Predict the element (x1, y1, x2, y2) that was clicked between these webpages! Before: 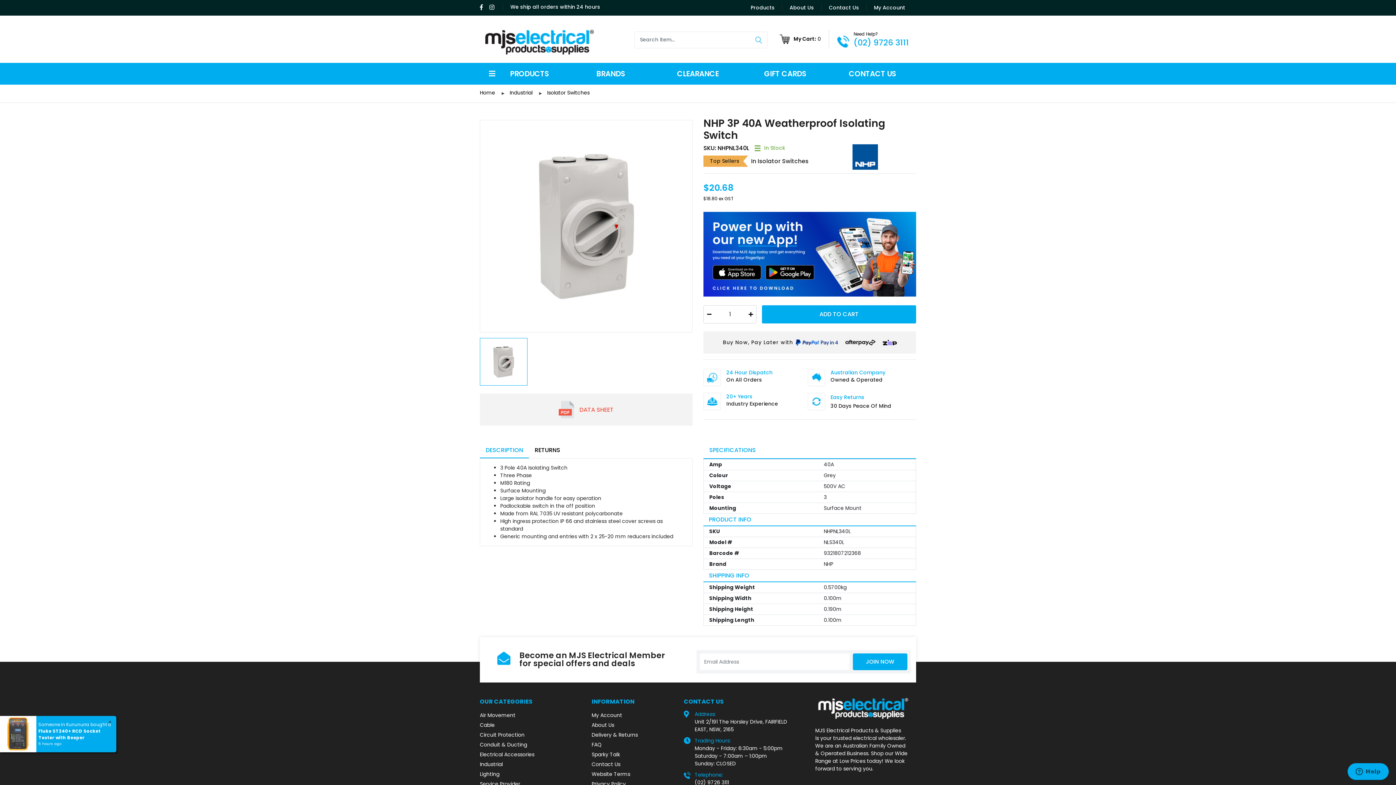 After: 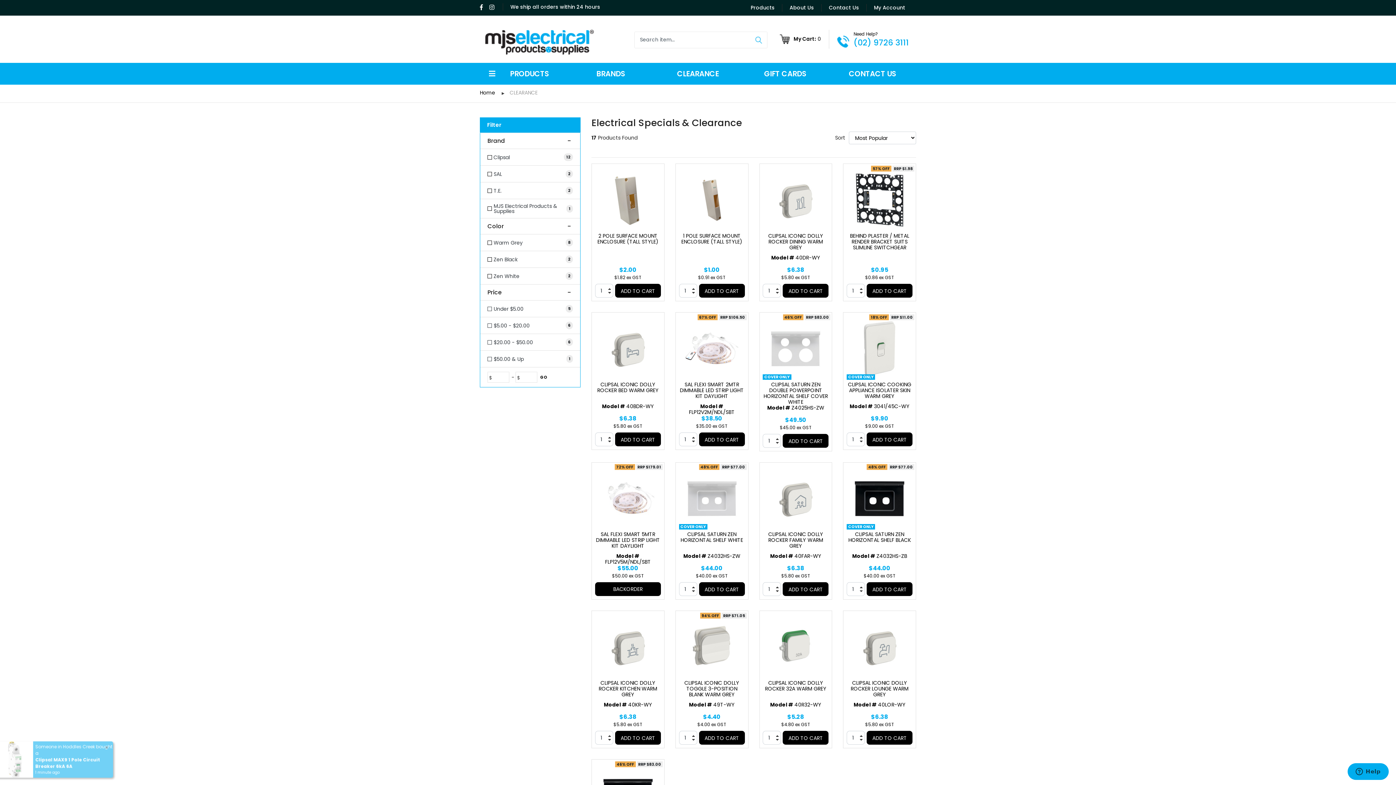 Action: bbox: (654, 62, 741, 84) label: CLEARANCE